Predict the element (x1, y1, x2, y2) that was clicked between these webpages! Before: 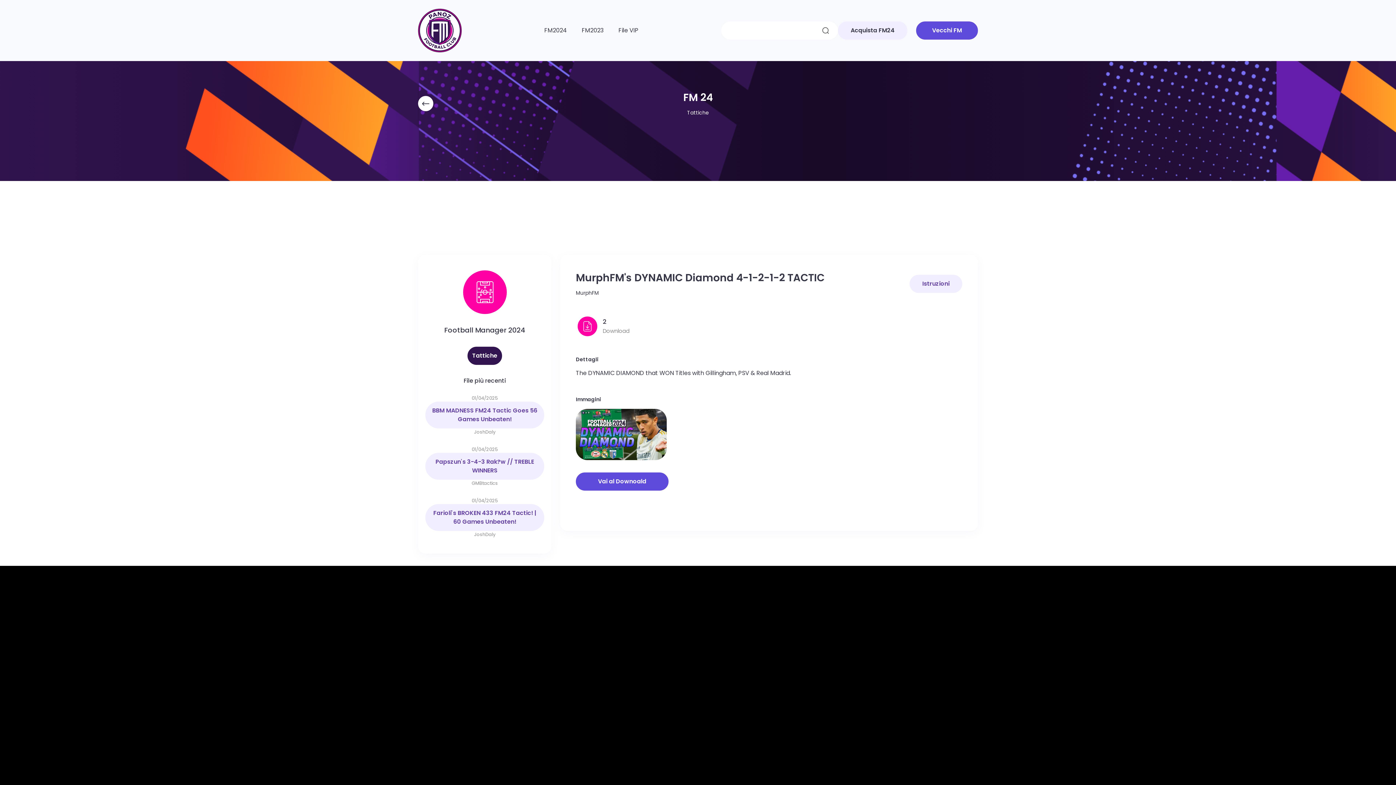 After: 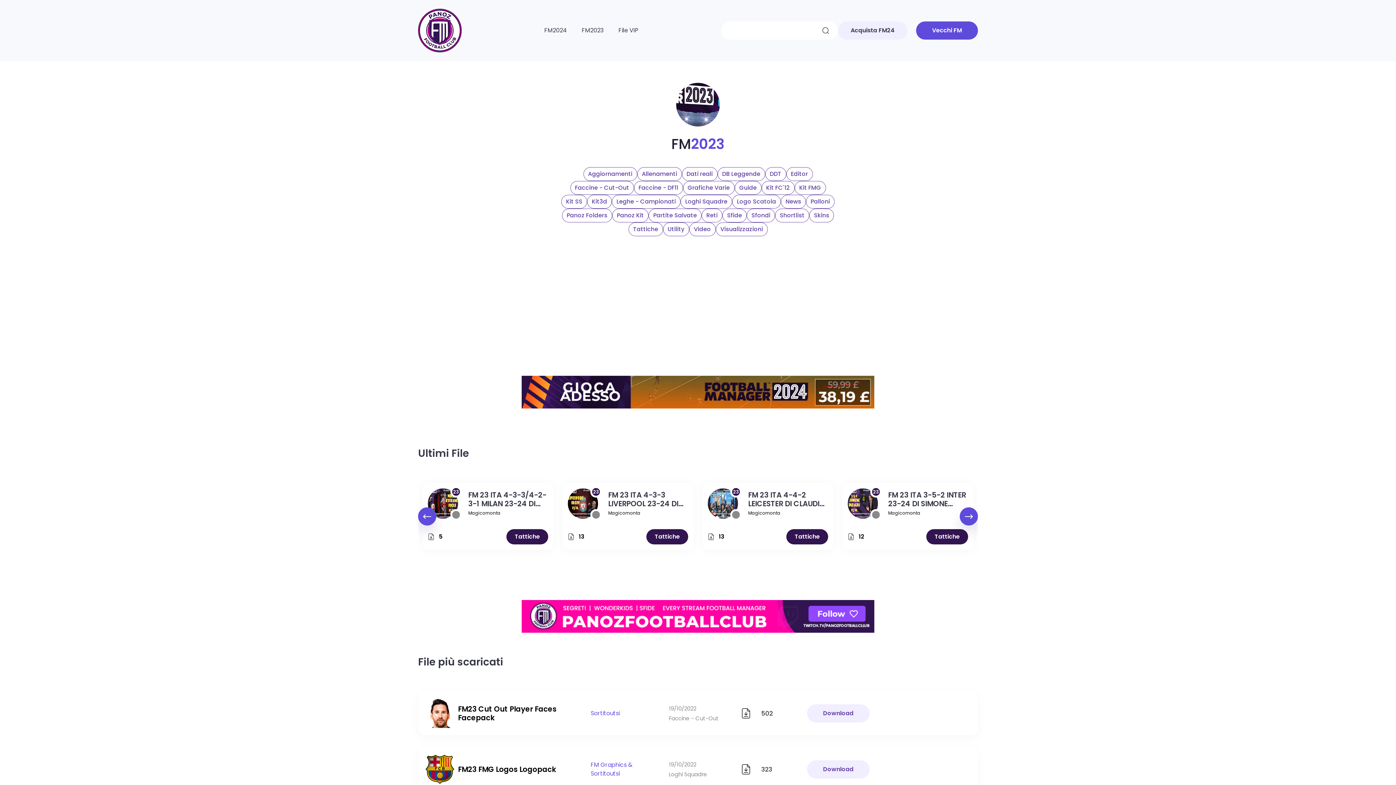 Action: label: FM2023 bbox: (582, 21, 603, 39)